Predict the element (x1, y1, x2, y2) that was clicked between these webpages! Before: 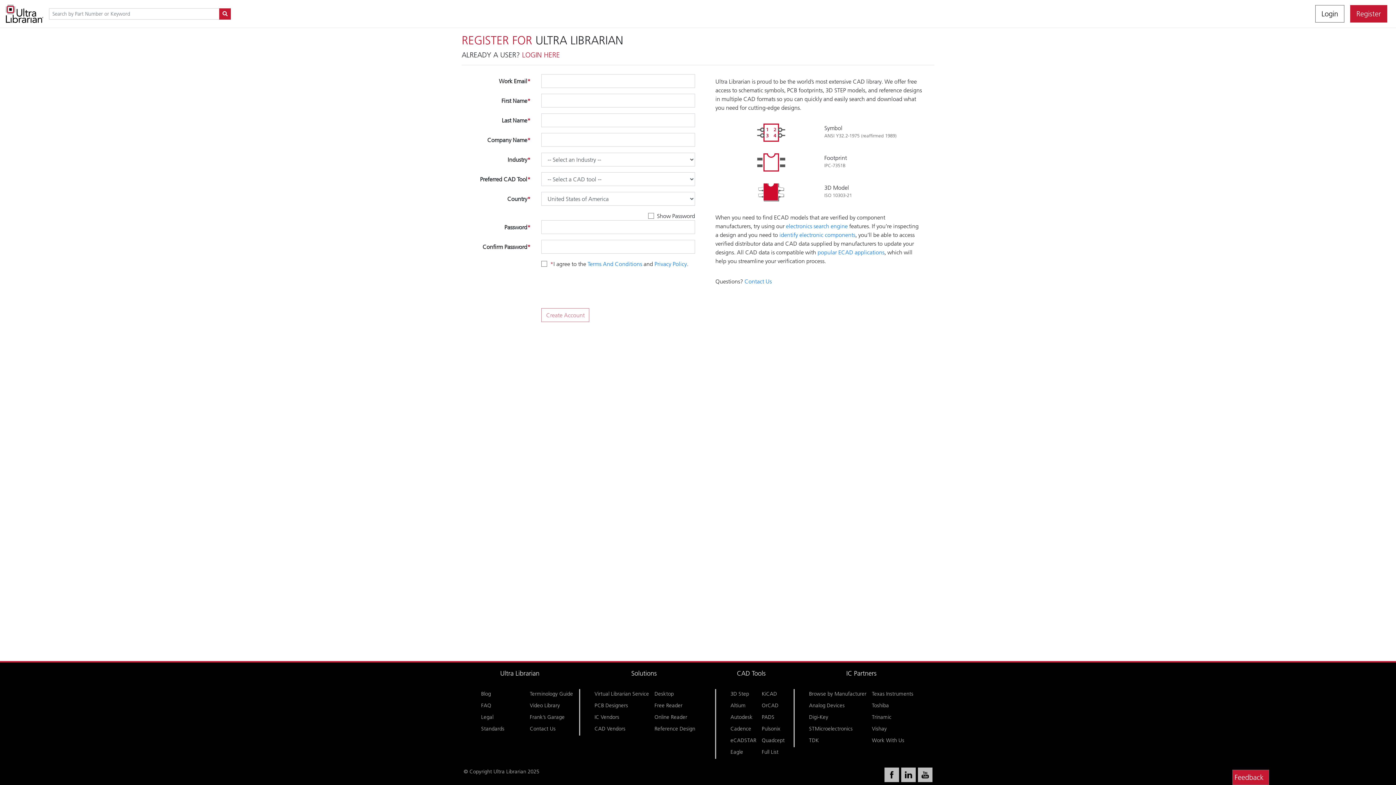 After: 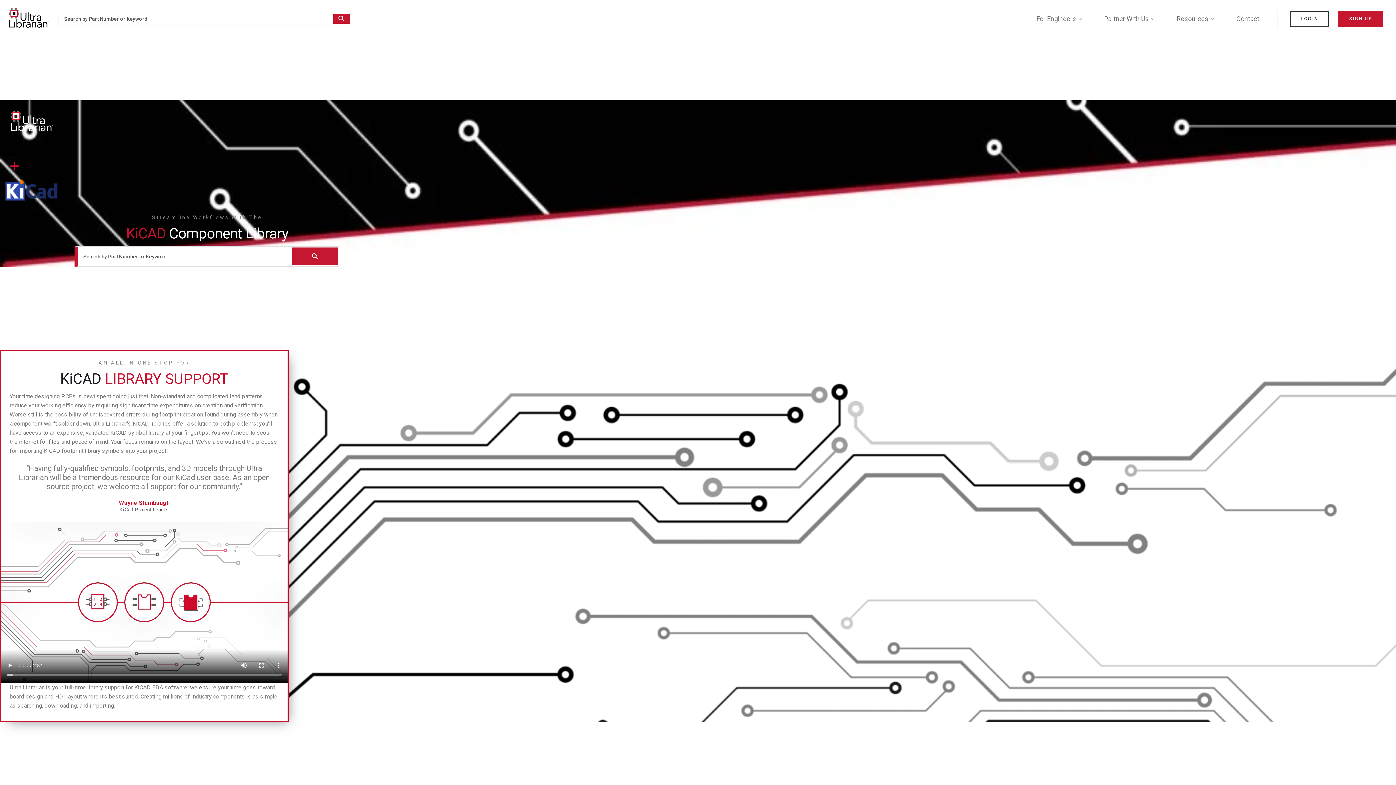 Action: label: KiCAD bbox: (762, 690, 777, 697)